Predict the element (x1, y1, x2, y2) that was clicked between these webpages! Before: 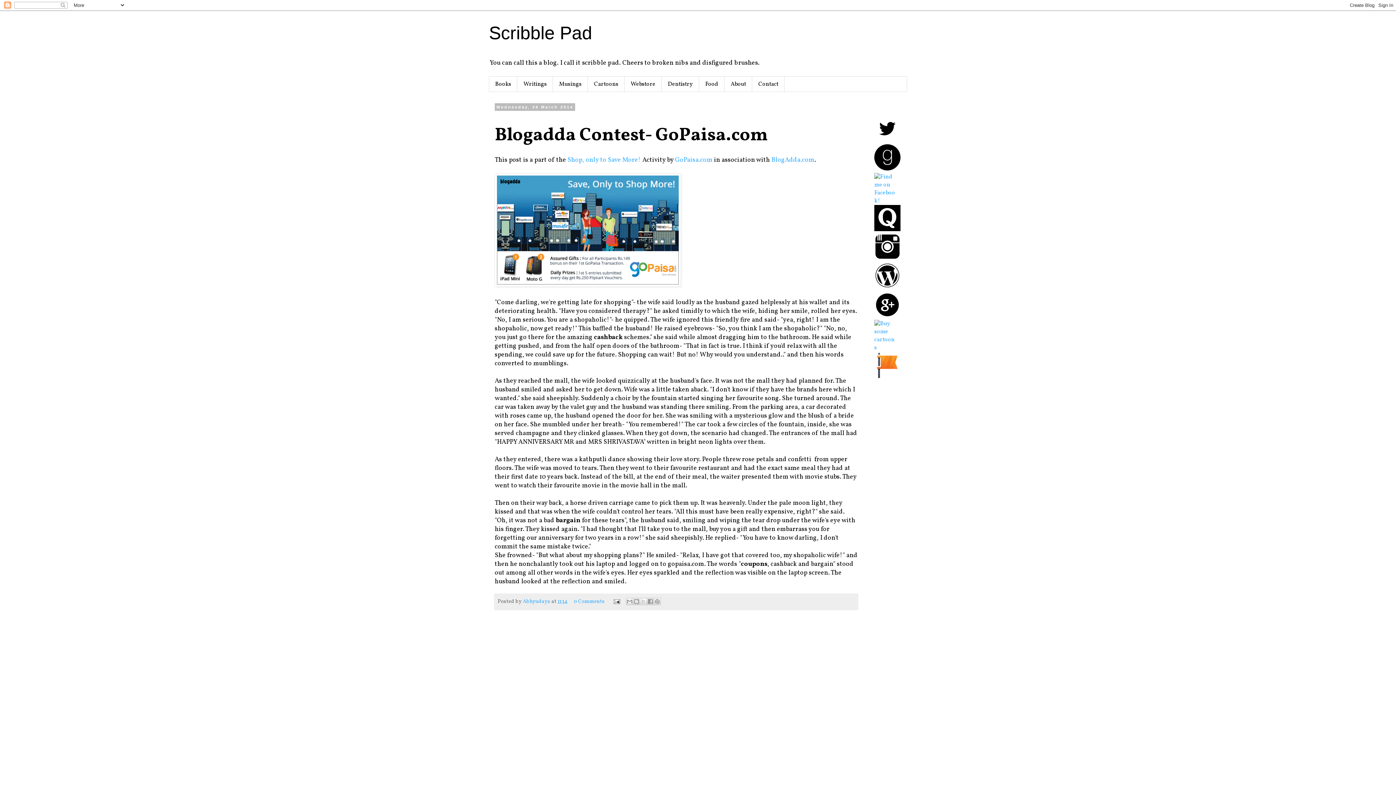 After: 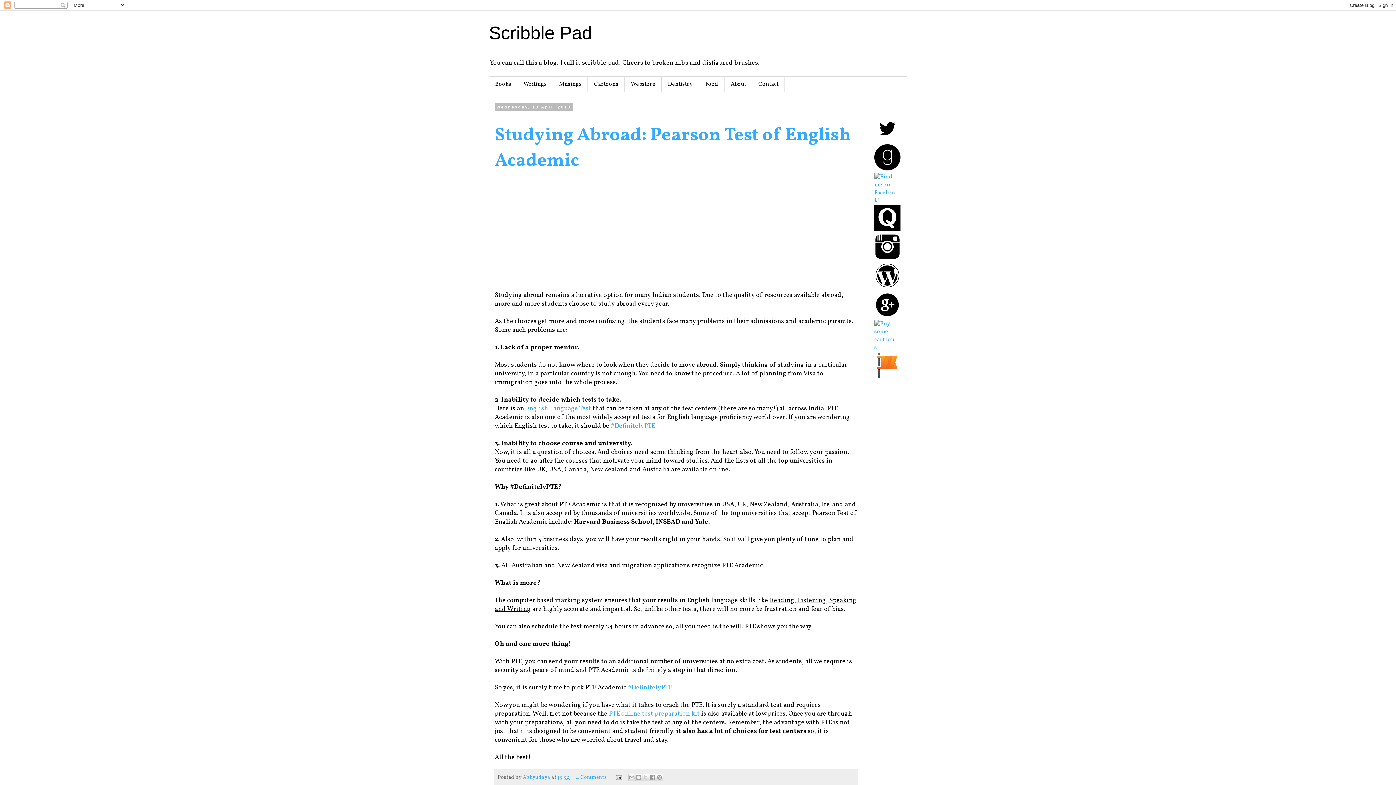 Action: bbox: (489, 22, 592, 43) label: Scribble Pad